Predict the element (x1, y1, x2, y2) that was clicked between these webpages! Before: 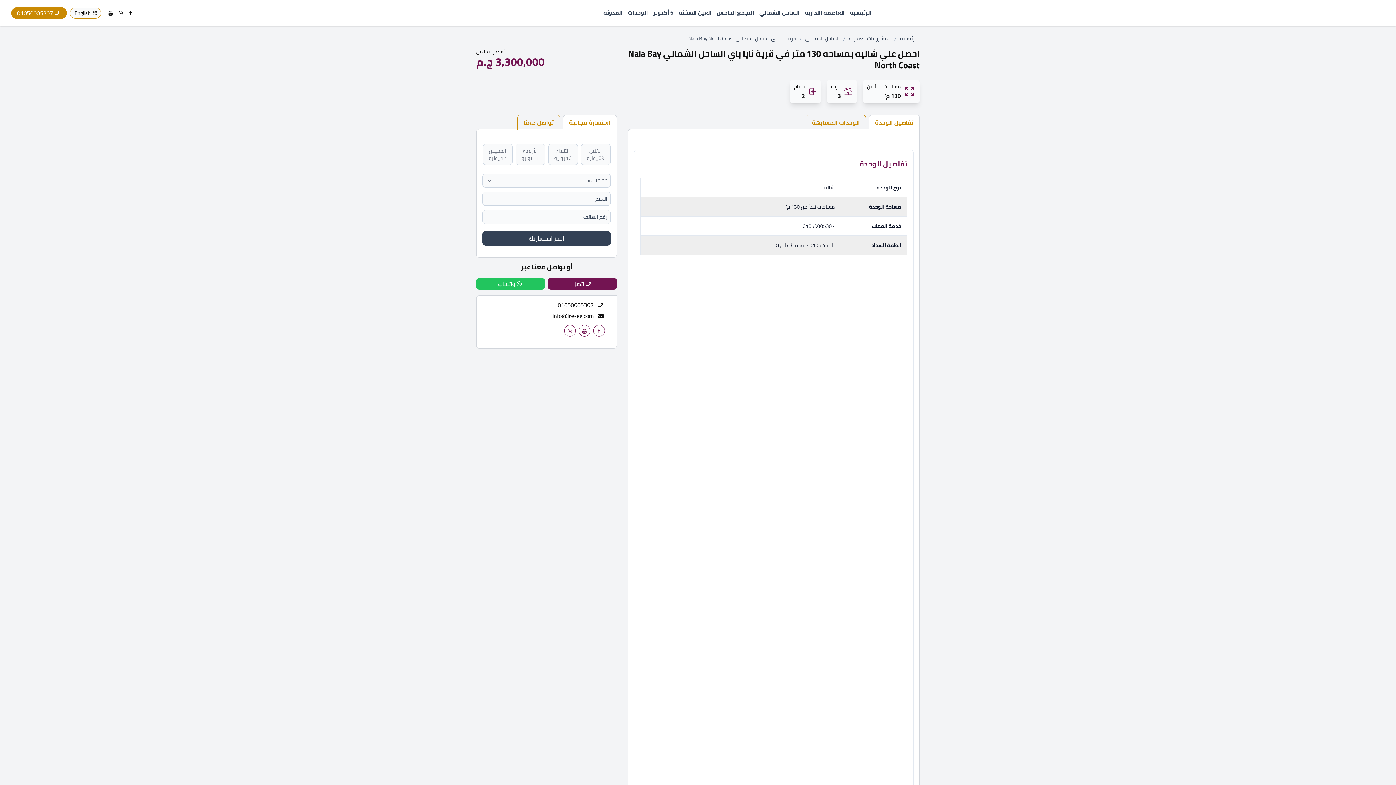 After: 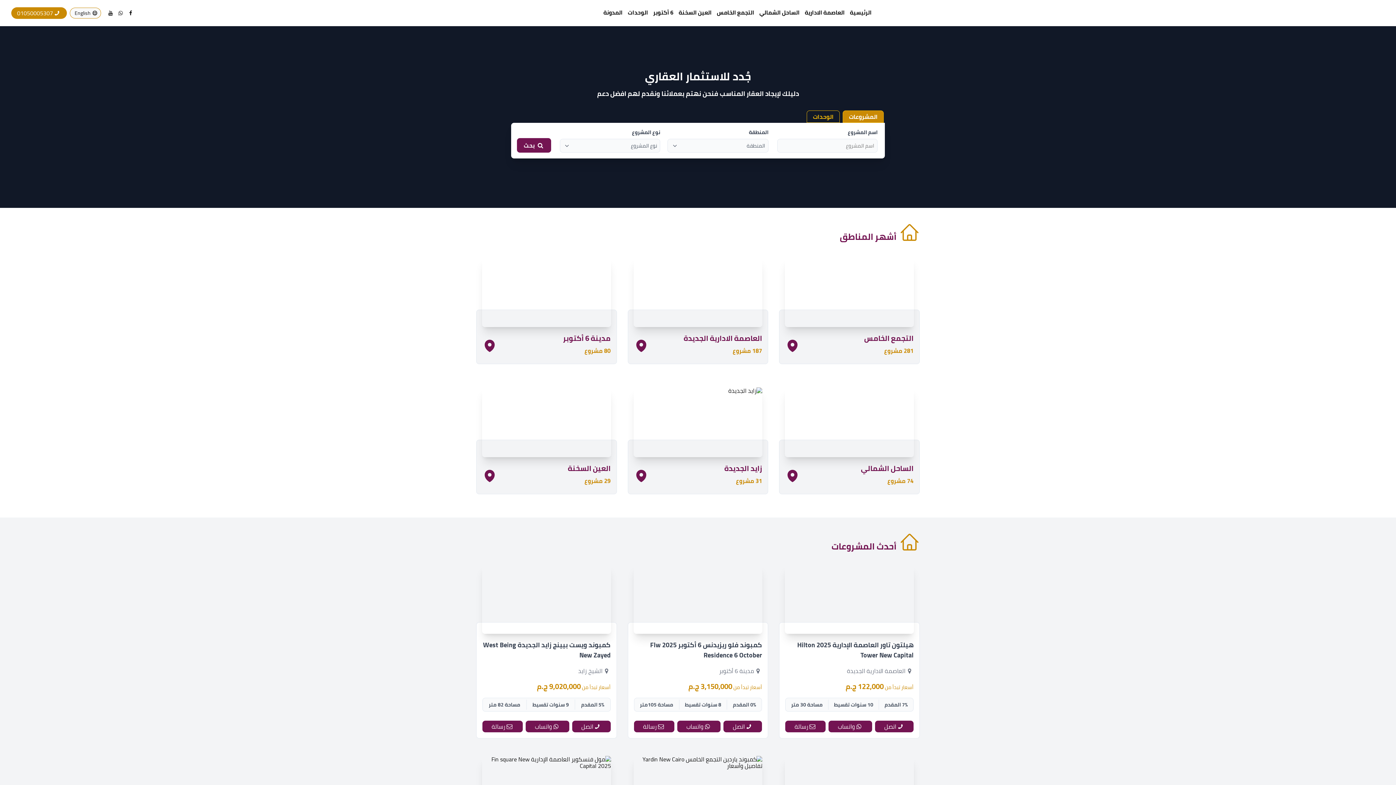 Action: bbox: (1341, 2, 1385, 23)